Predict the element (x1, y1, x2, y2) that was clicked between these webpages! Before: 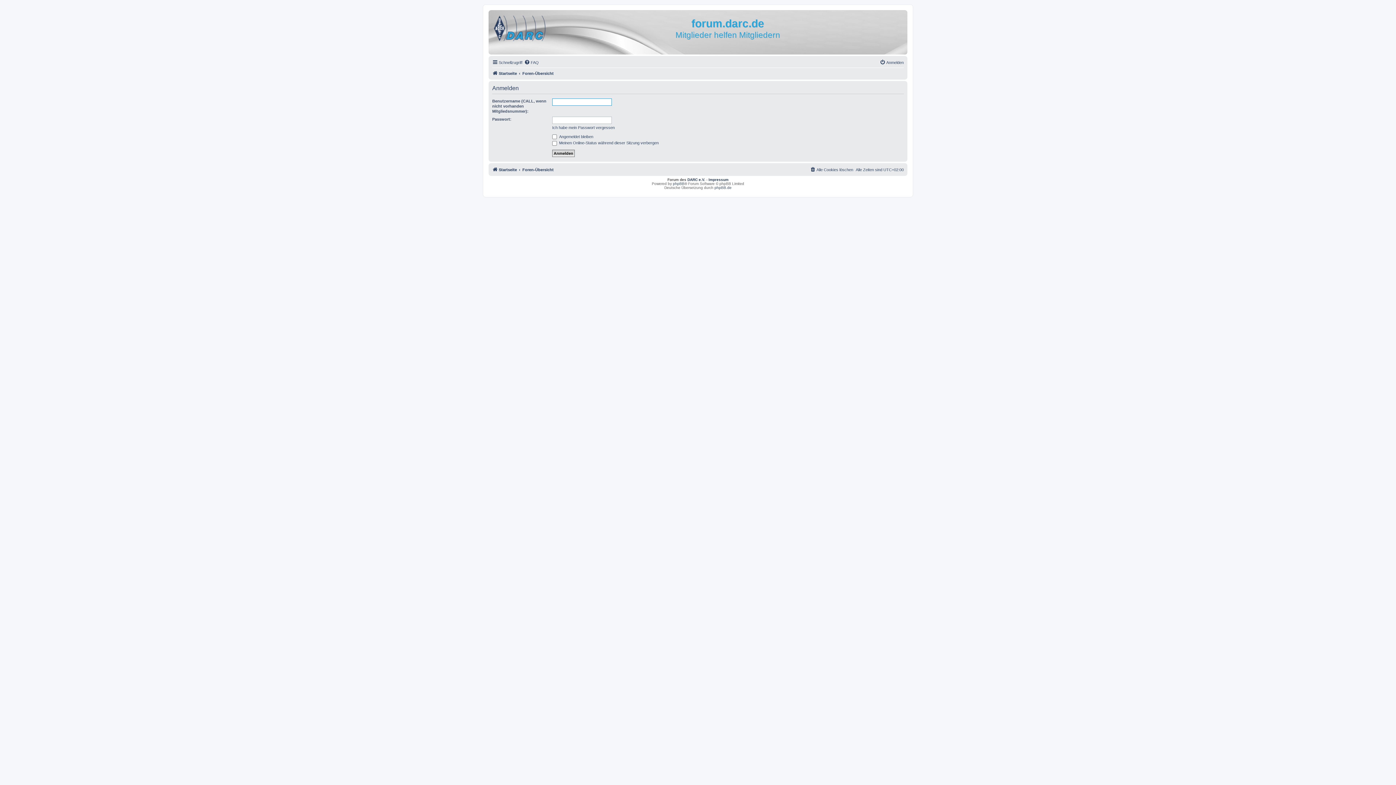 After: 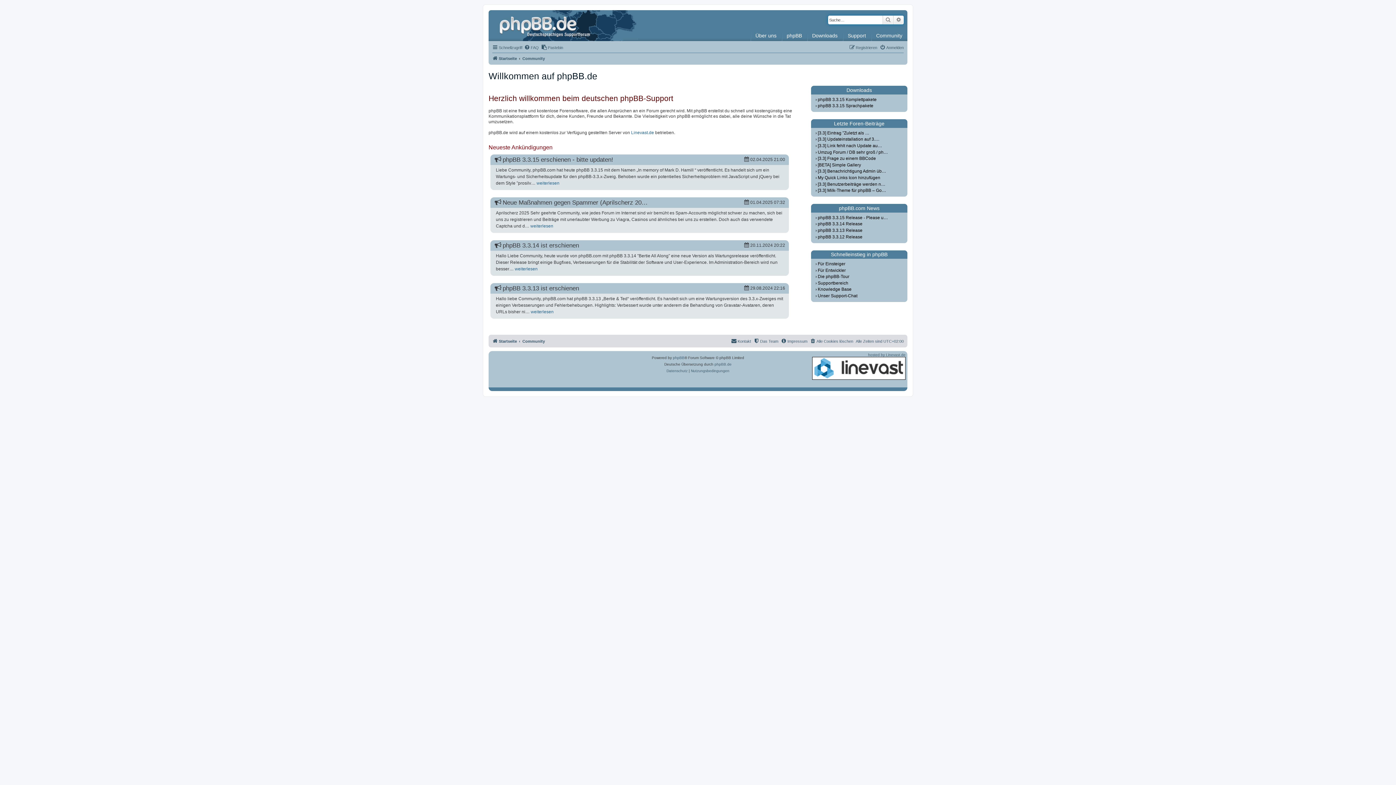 Action: label: phpBB.de bbox: (714, 185, 731, 189)